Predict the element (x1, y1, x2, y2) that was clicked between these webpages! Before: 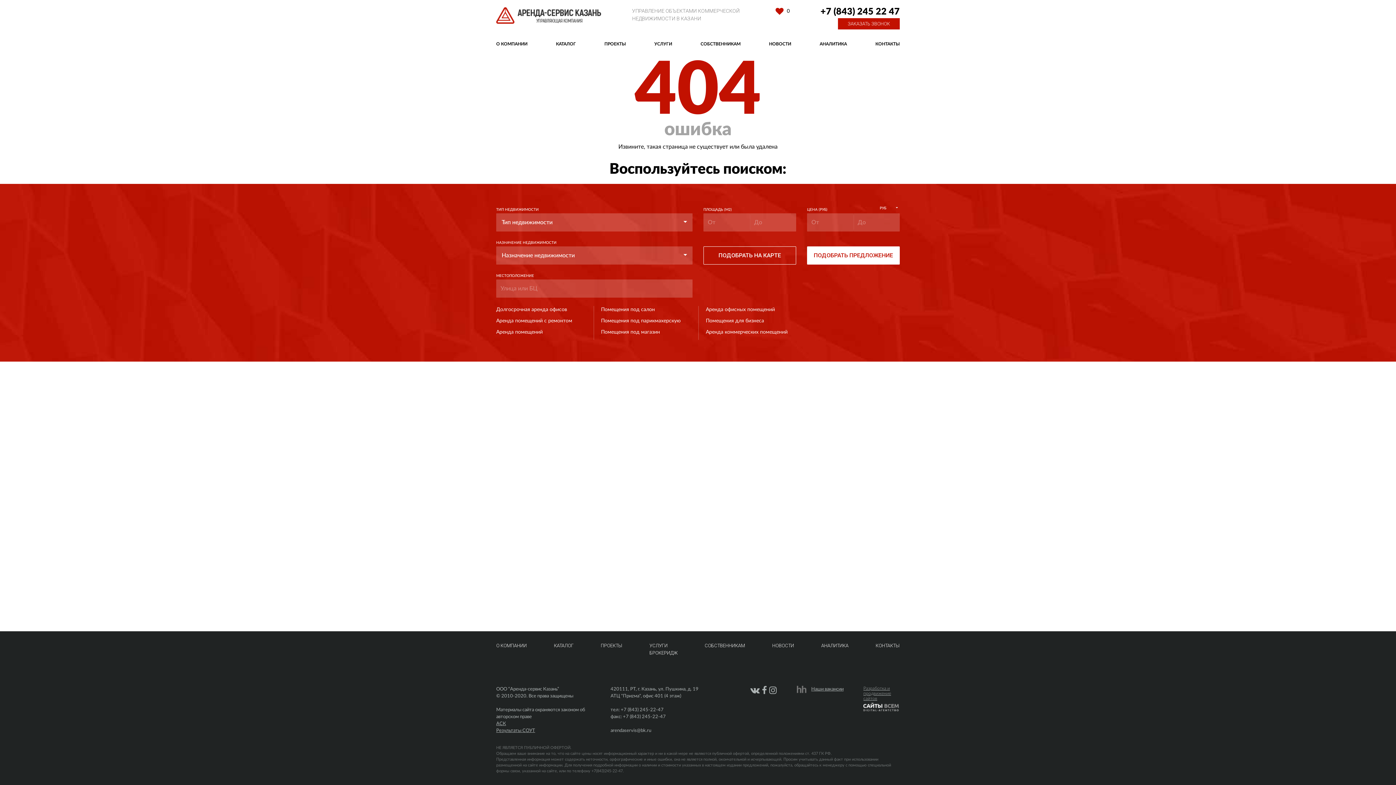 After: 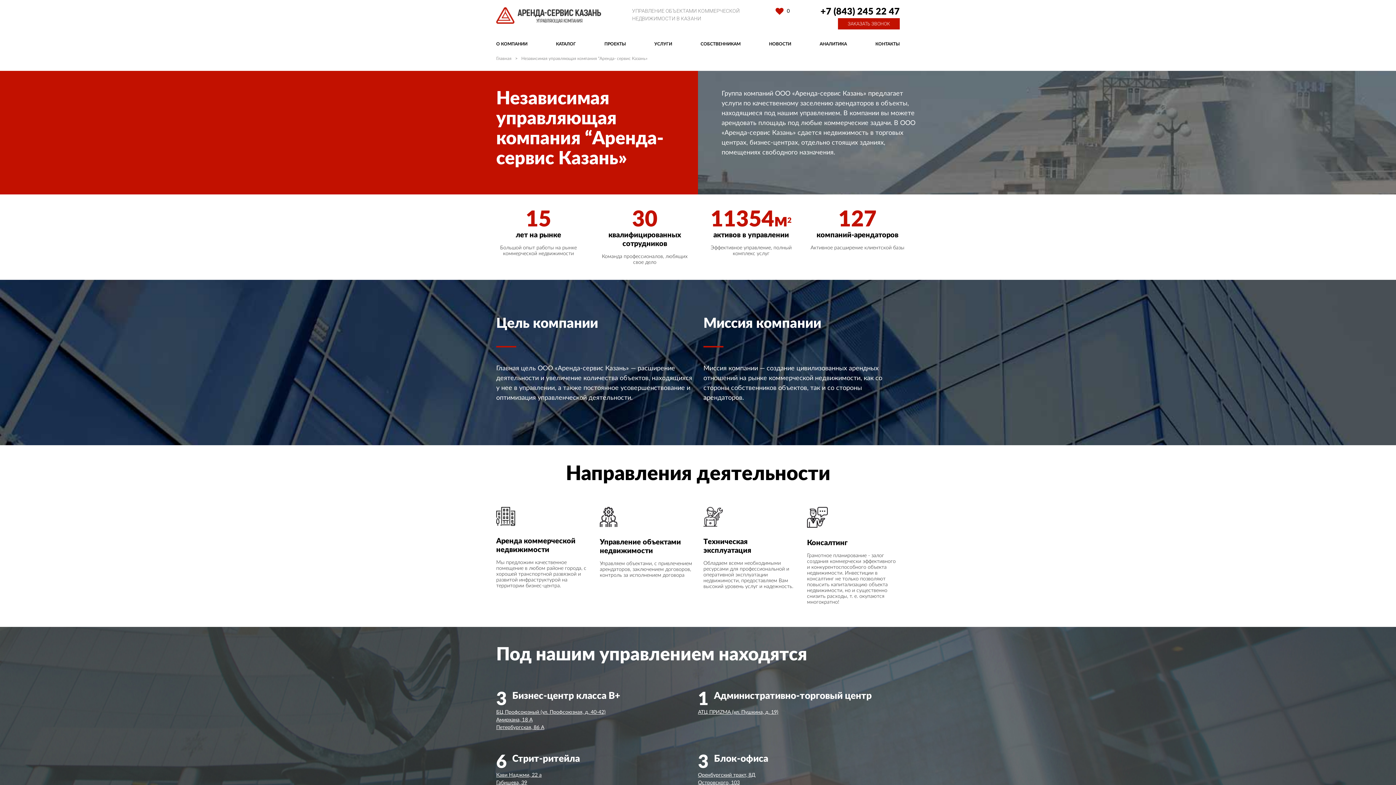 Action: bbox: (496, 41, 527, 46) label: О КОМПАНИИ